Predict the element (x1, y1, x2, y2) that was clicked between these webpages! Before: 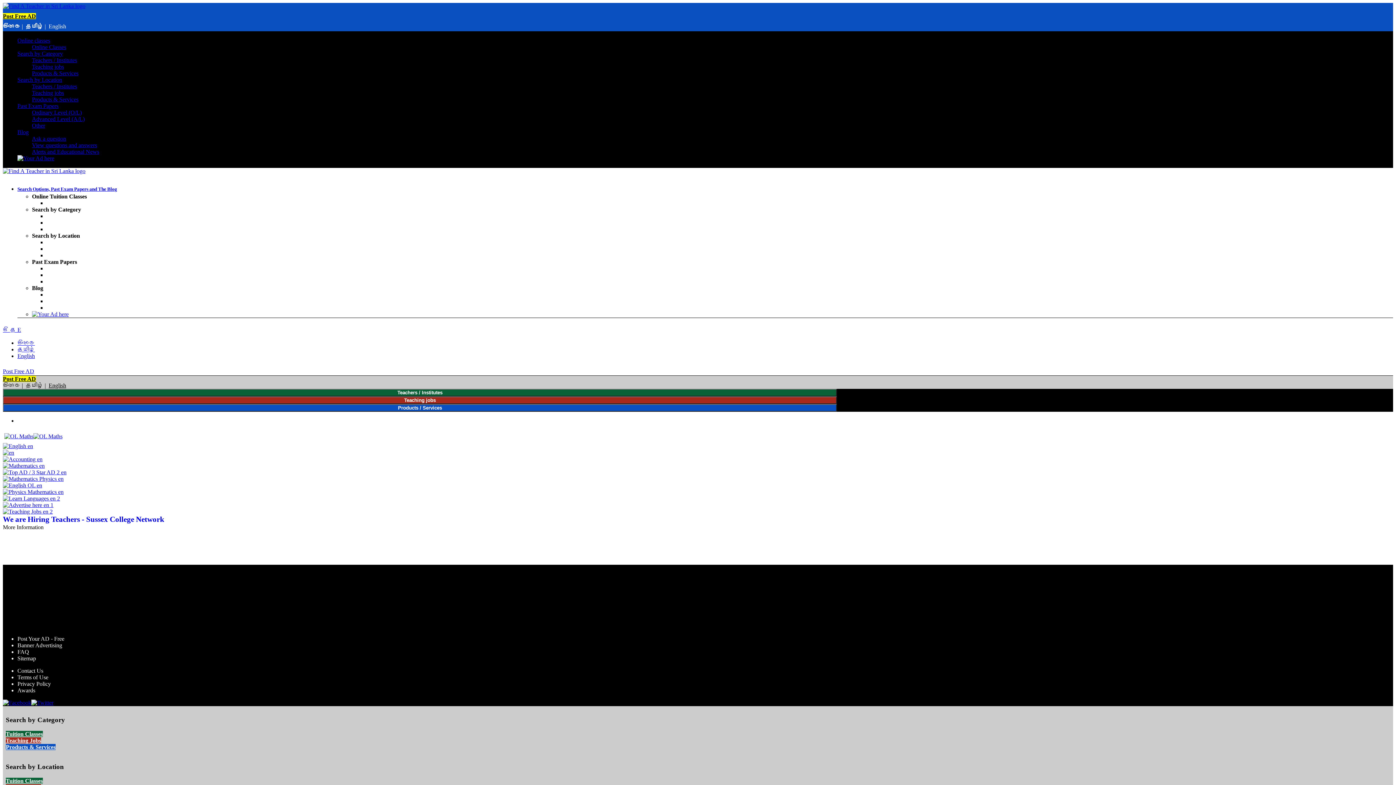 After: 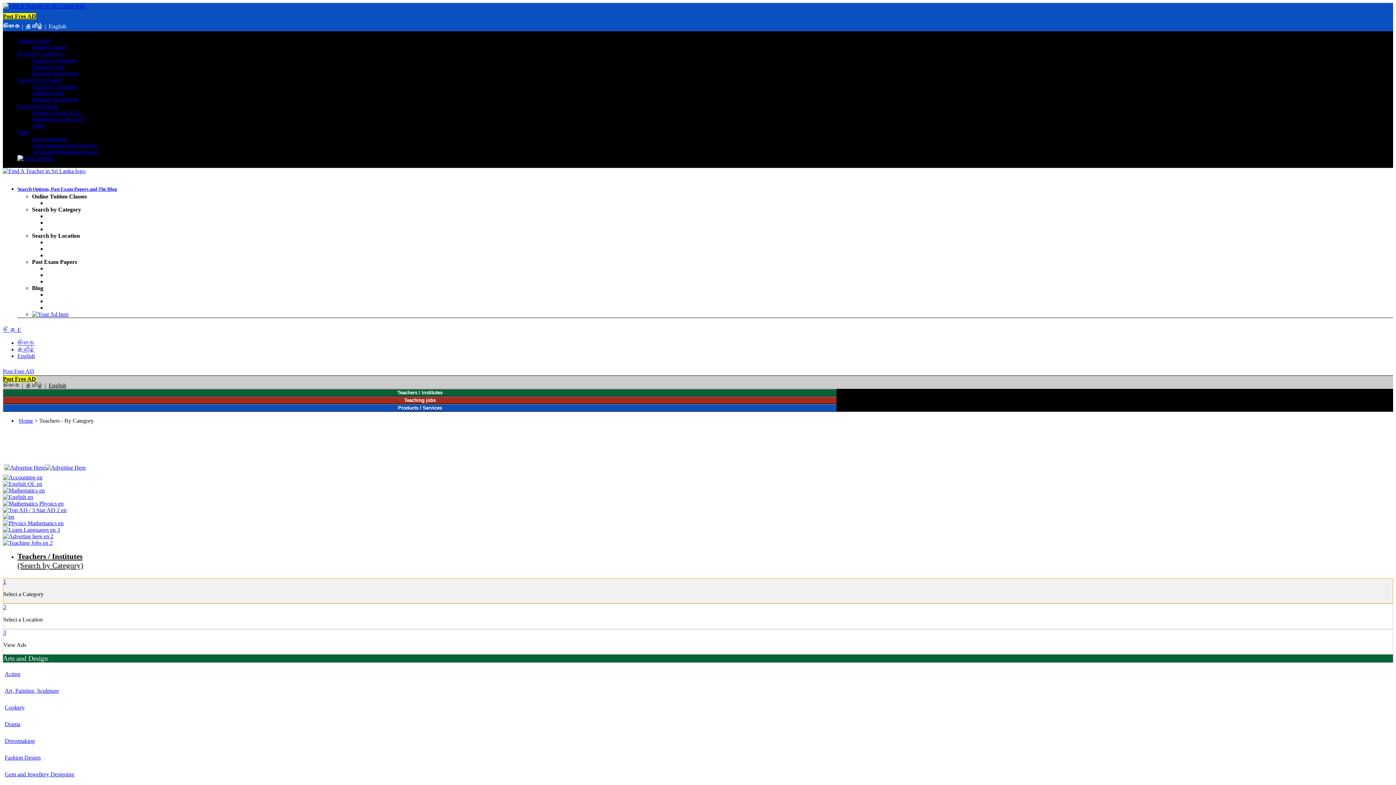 Action: bbox: (32, 57, 77, 63) label: Teachers / Institutes